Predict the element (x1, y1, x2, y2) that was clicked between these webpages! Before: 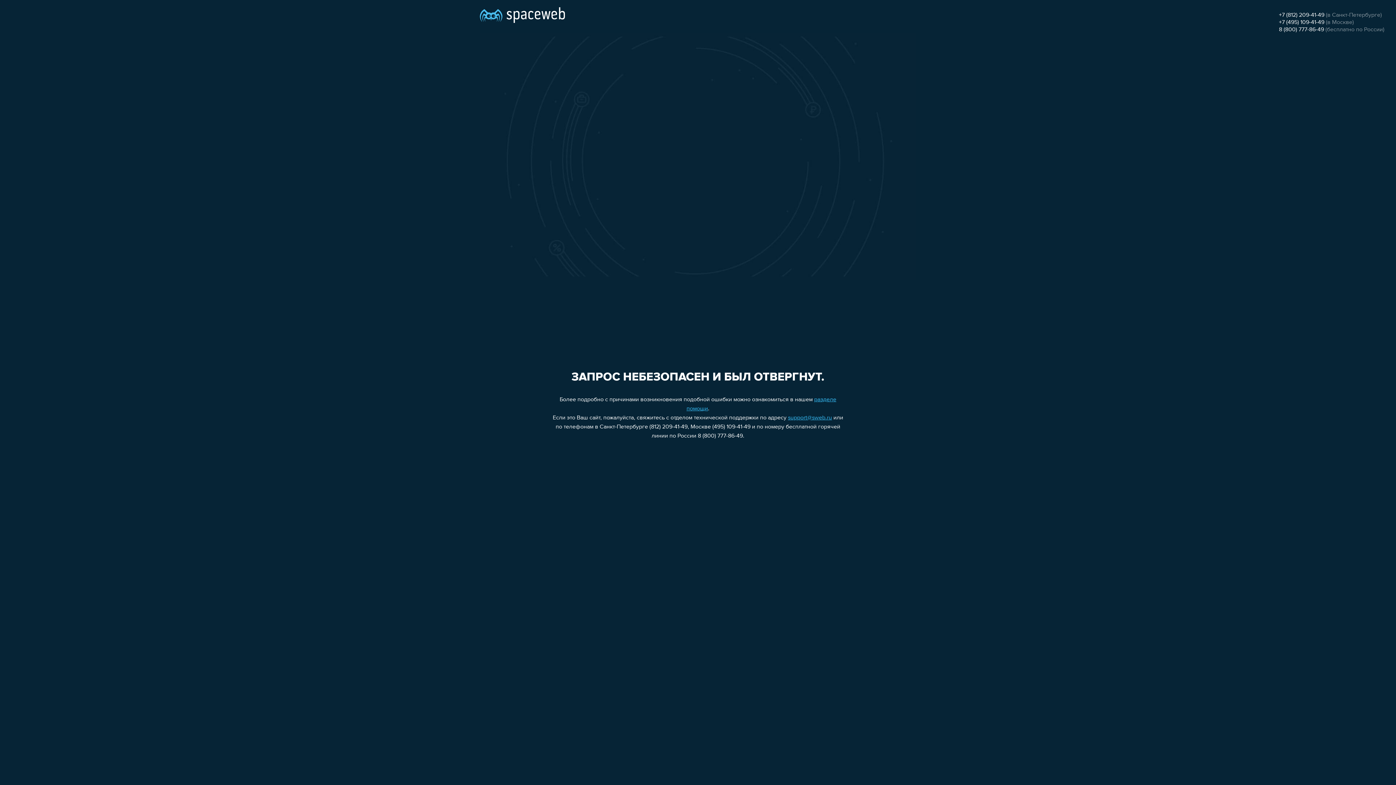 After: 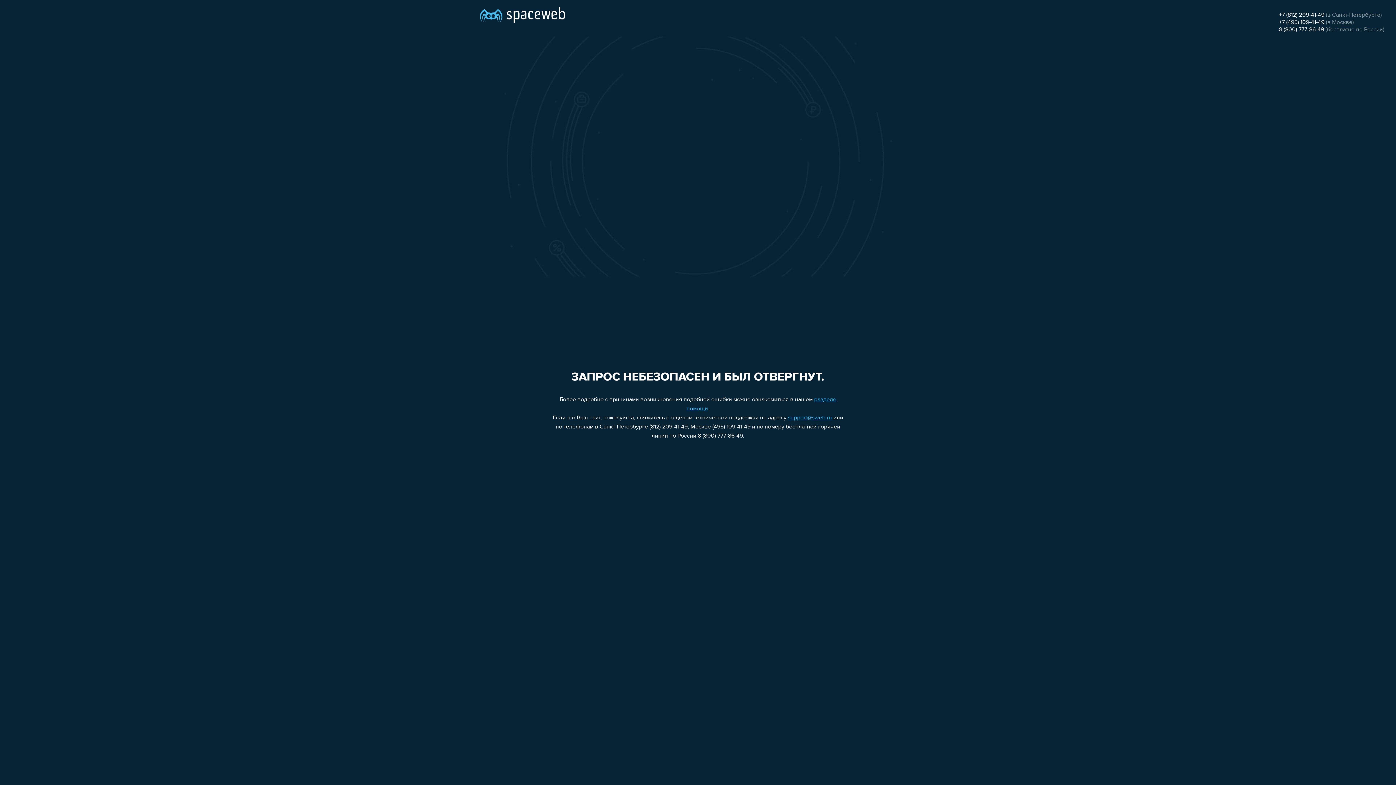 Action: bbox: (1279, 26, 1324, 32) label: 8 (800) 777-86-49